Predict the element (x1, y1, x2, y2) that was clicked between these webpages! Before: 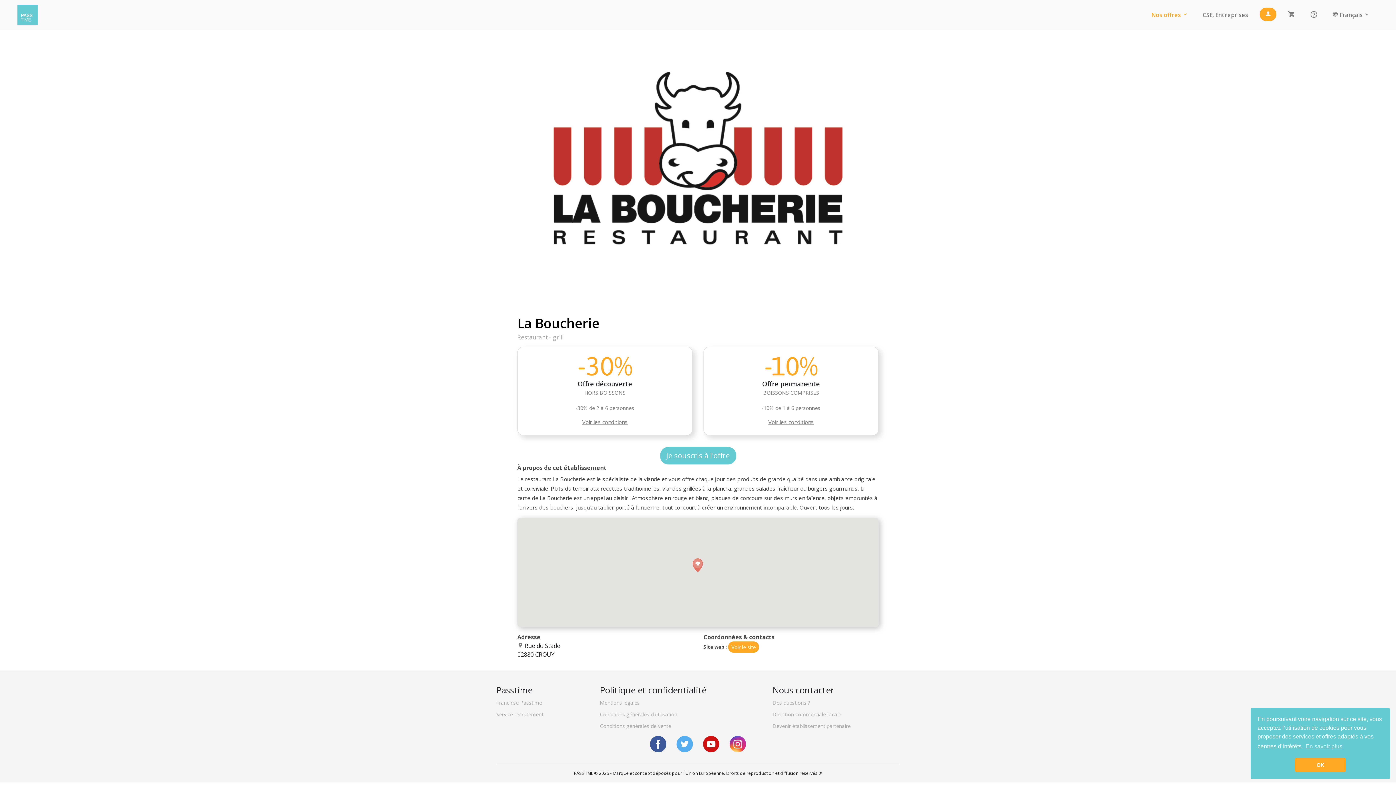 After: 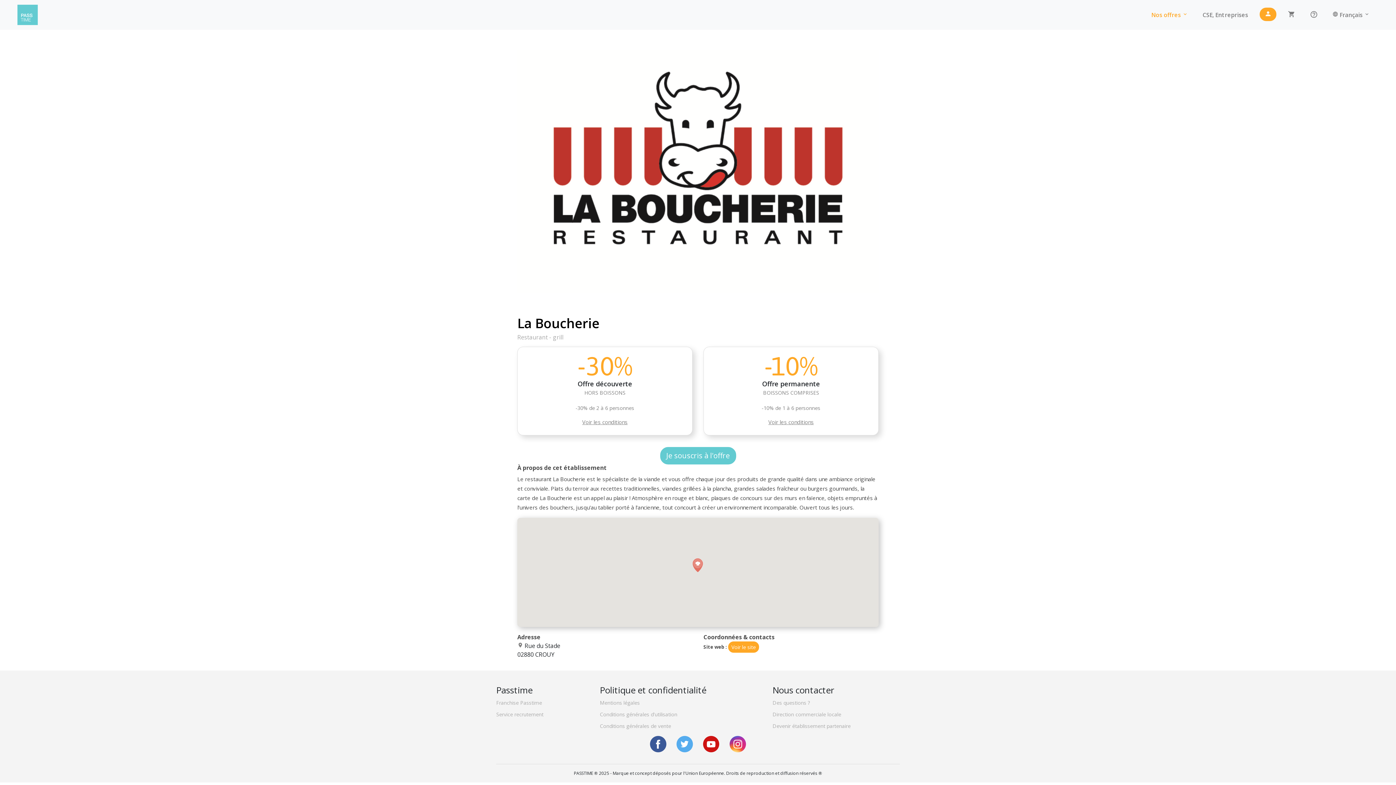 Action: label: dismiss cookie message bbox: (1295, 758, 1346, 772)